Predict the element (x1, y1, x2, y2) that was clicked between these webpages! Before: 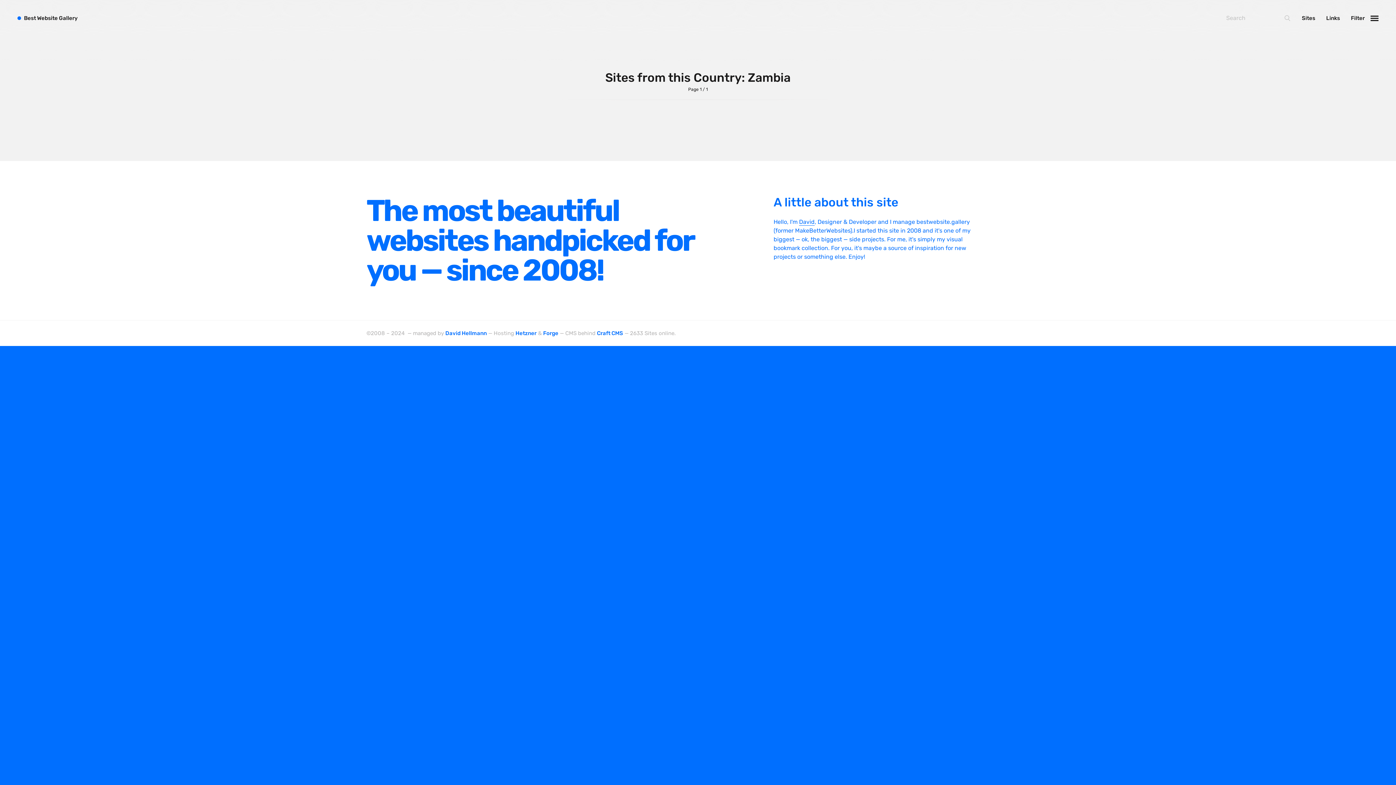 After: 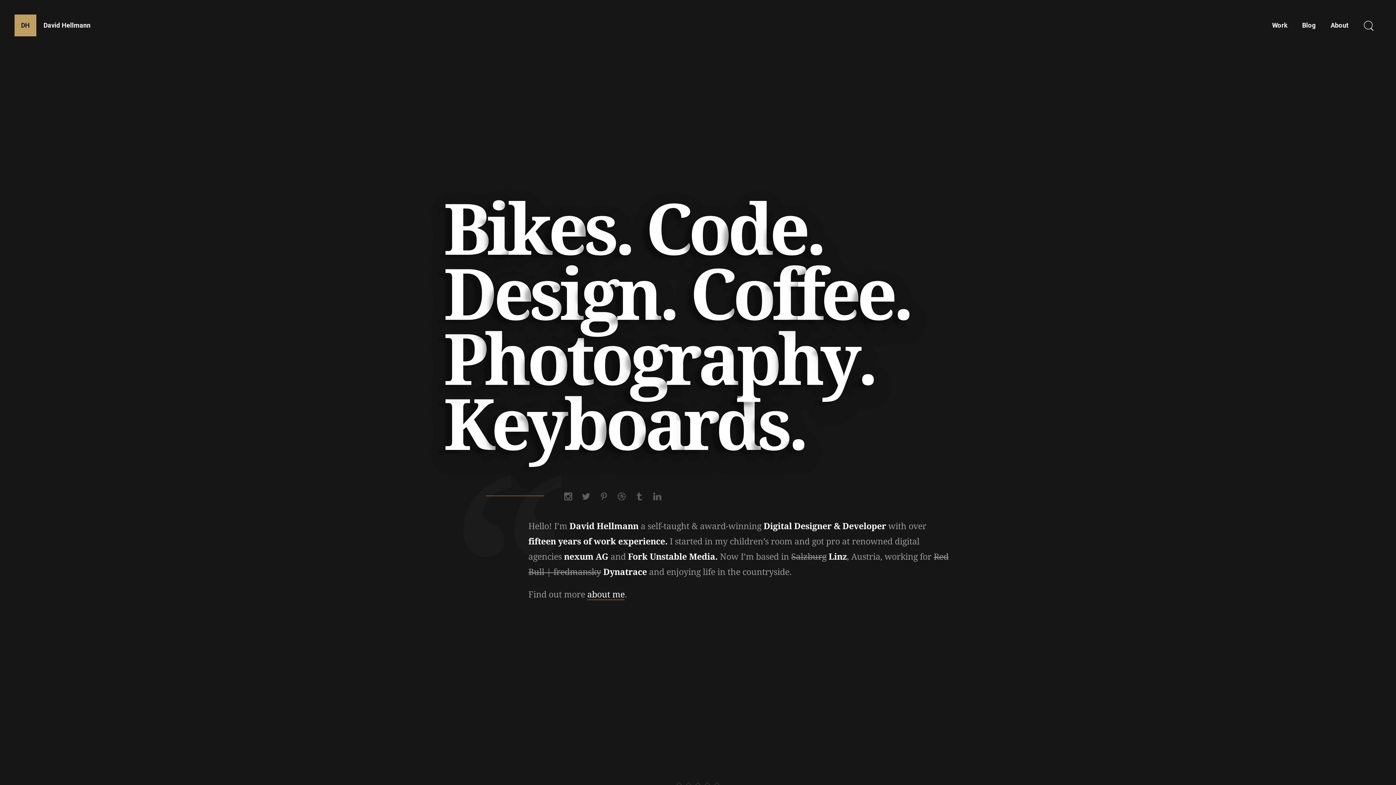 Action: bbox: (799, 218, 814, 225) label: David